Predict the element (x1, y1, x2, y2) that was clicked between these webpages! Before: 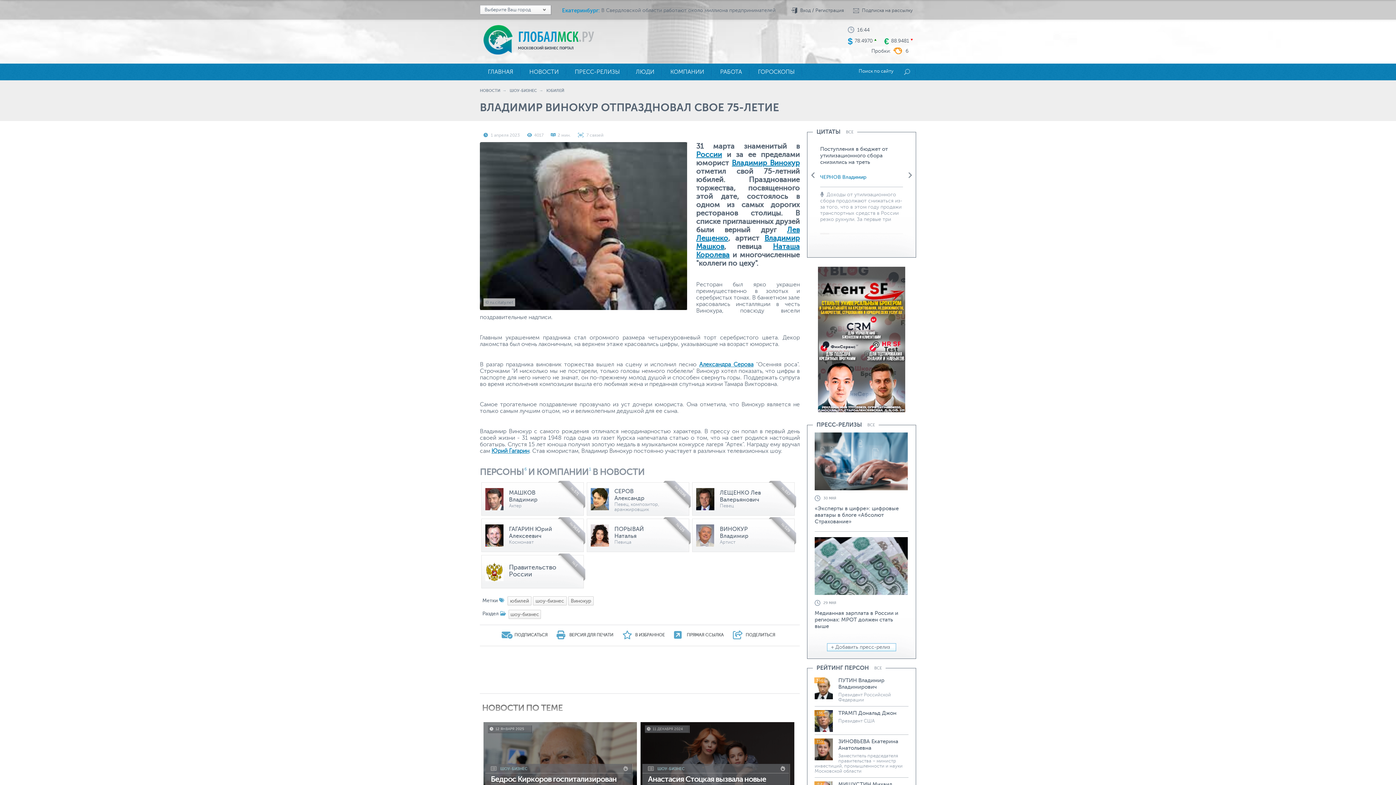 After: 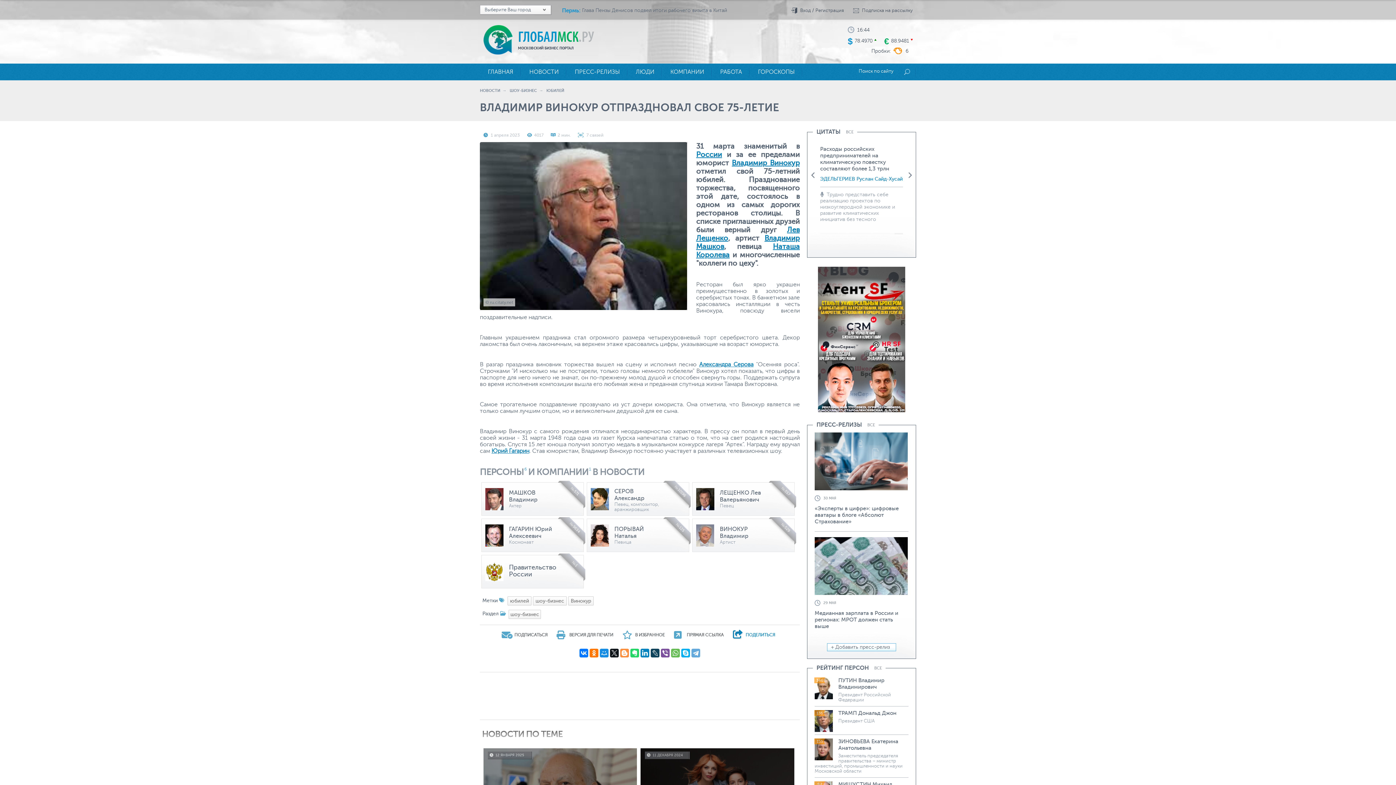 Action: label: ПОДЕЛИТЬСЯ bbox: (733, 635, 775, 640)